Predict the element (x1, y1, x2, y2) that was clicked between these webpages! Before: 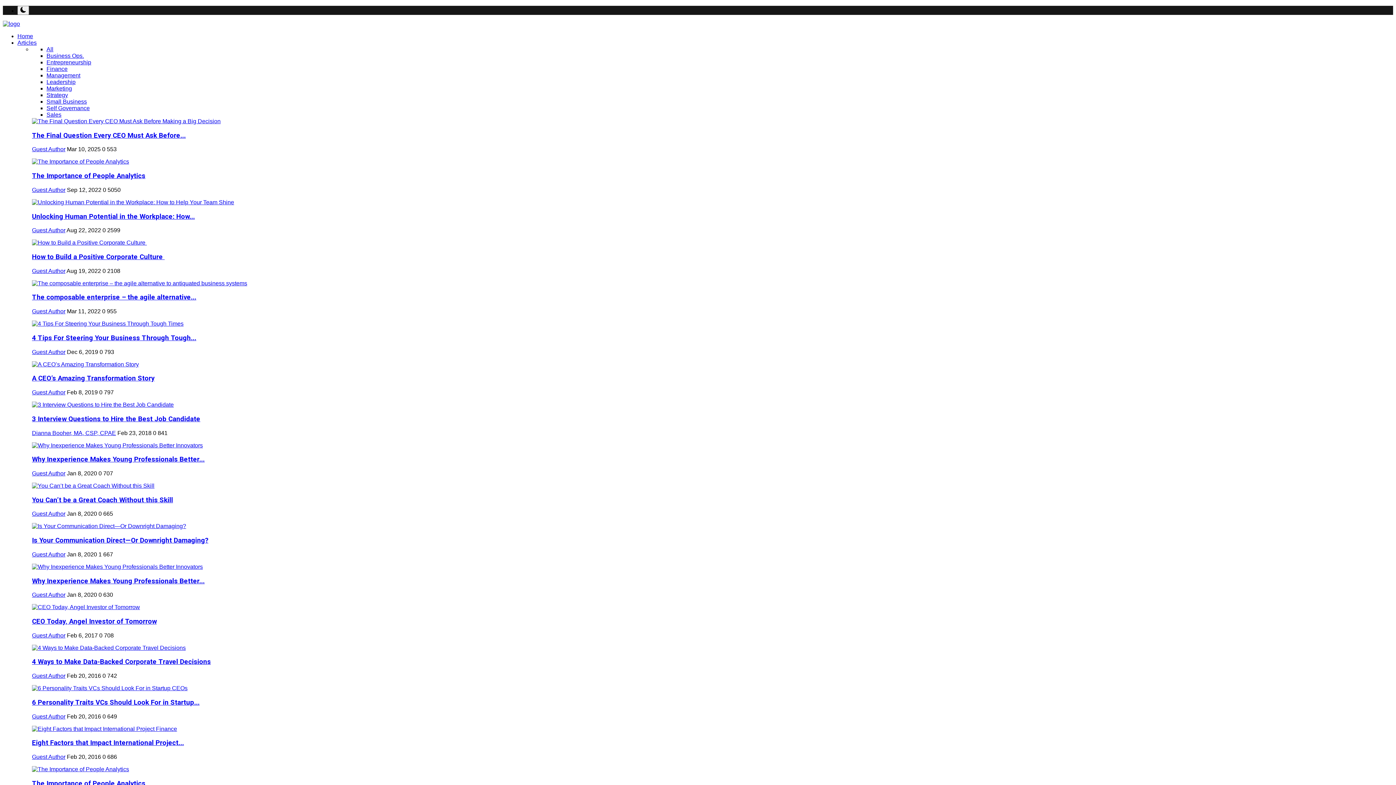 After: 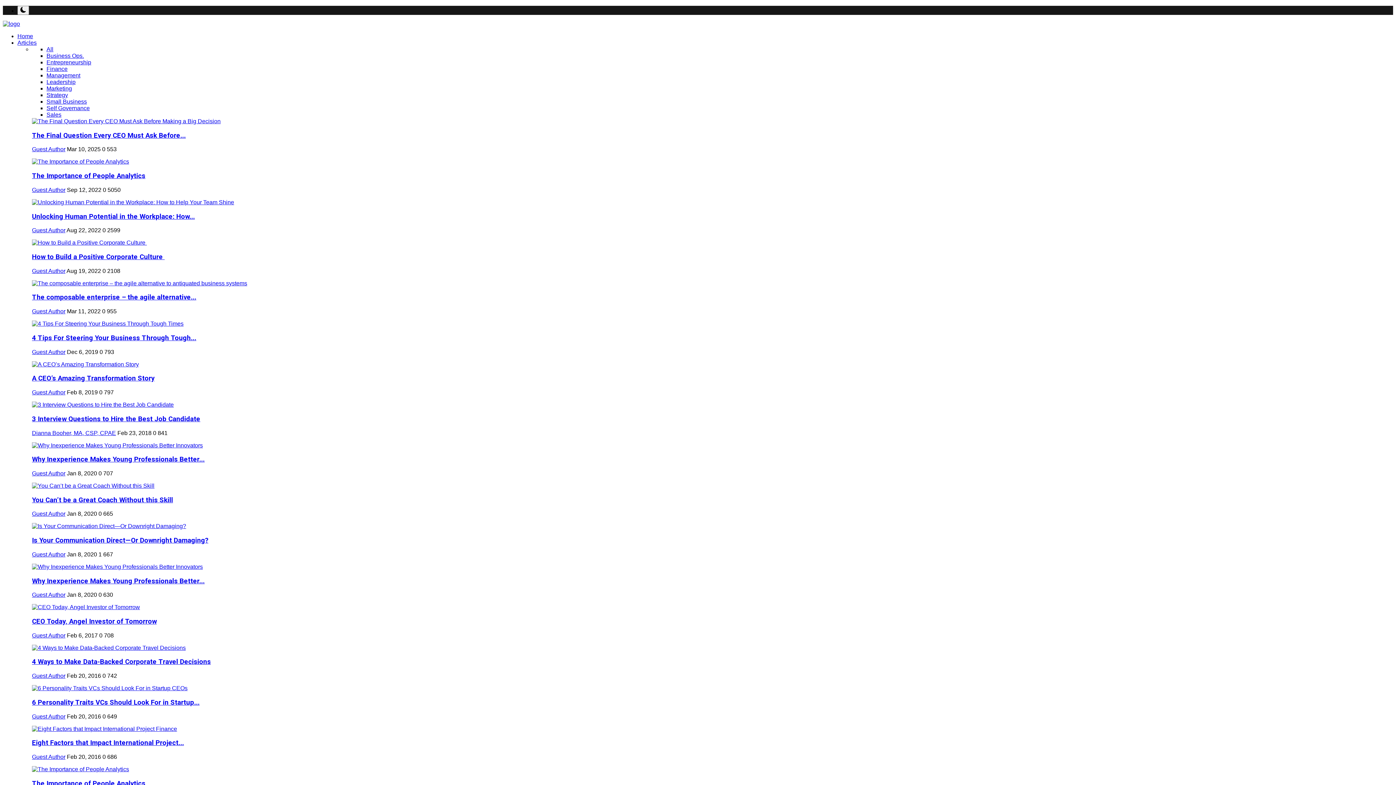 Action: bbox: (32, 632, 65, 638) label: Guest Author